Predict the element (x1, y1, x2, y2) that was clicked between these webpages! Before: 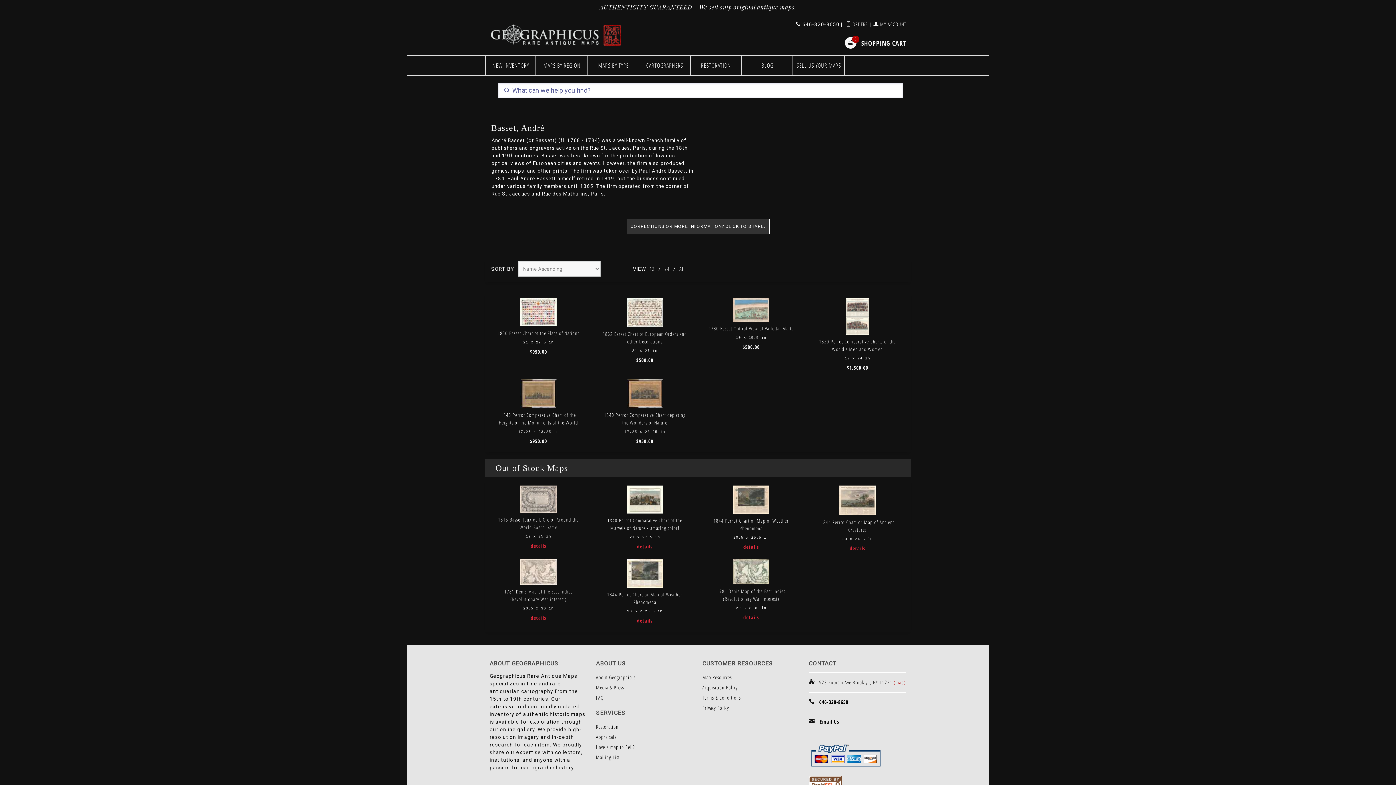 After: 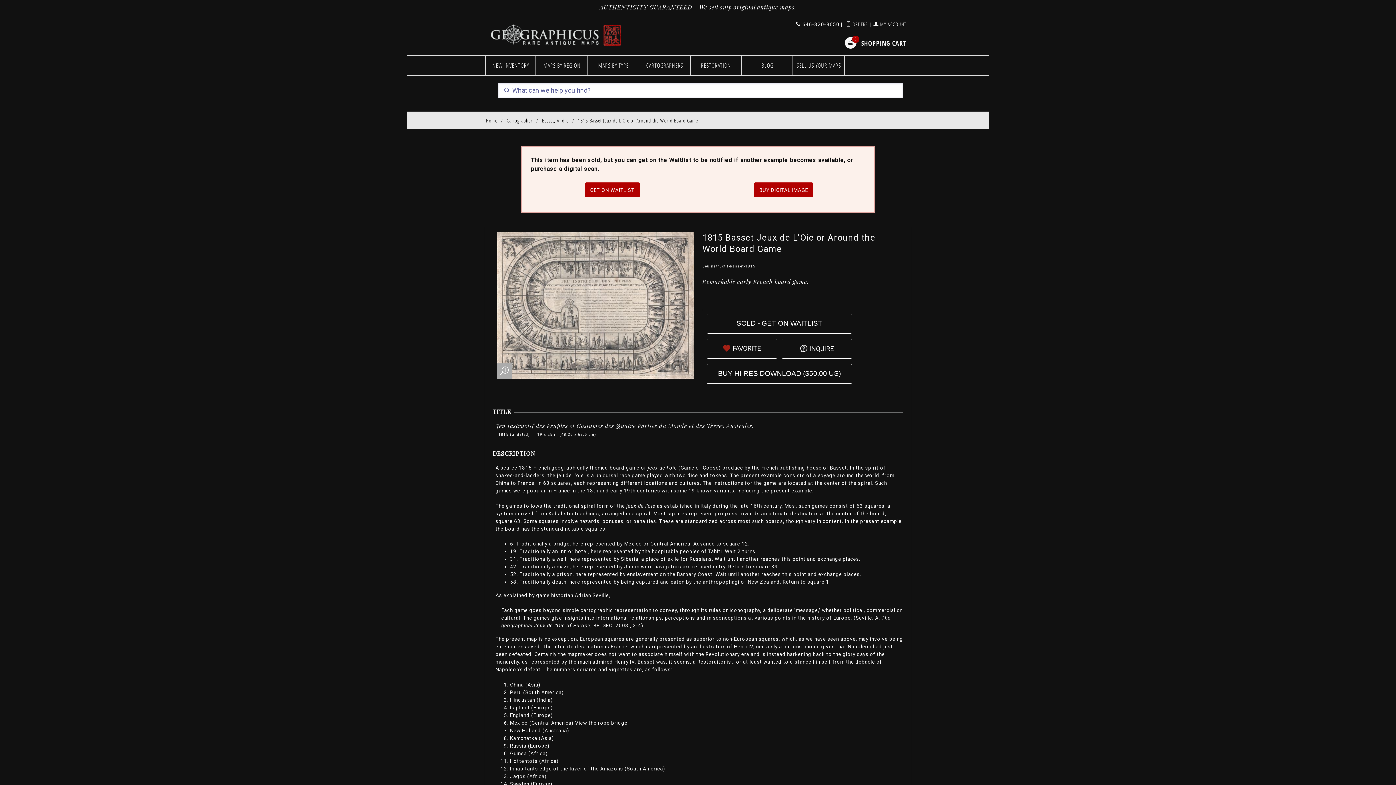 Action: bbox: (489, 485, 587, 549) label: 1815 Basset Jeux de L'Oie or Around the World Board Game

19 x 25 in

details